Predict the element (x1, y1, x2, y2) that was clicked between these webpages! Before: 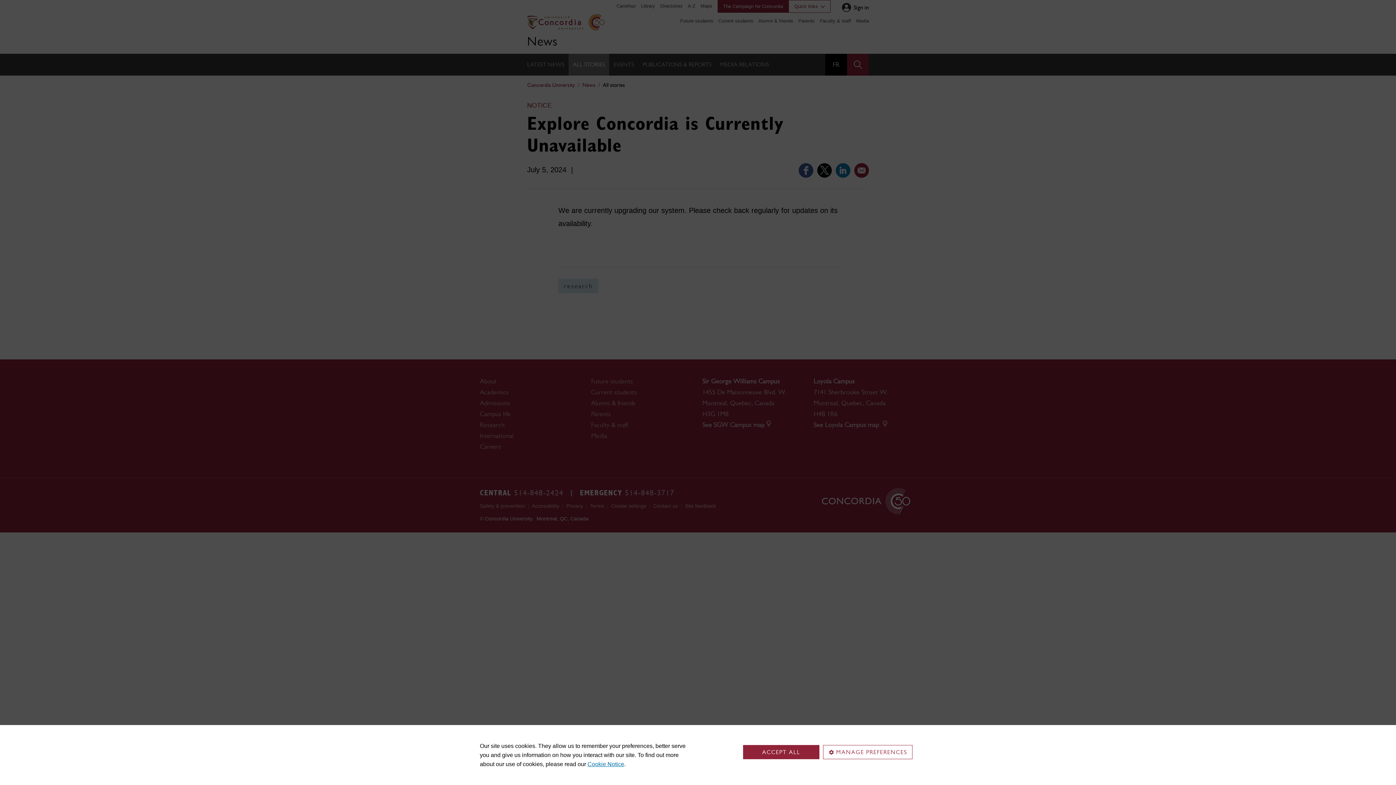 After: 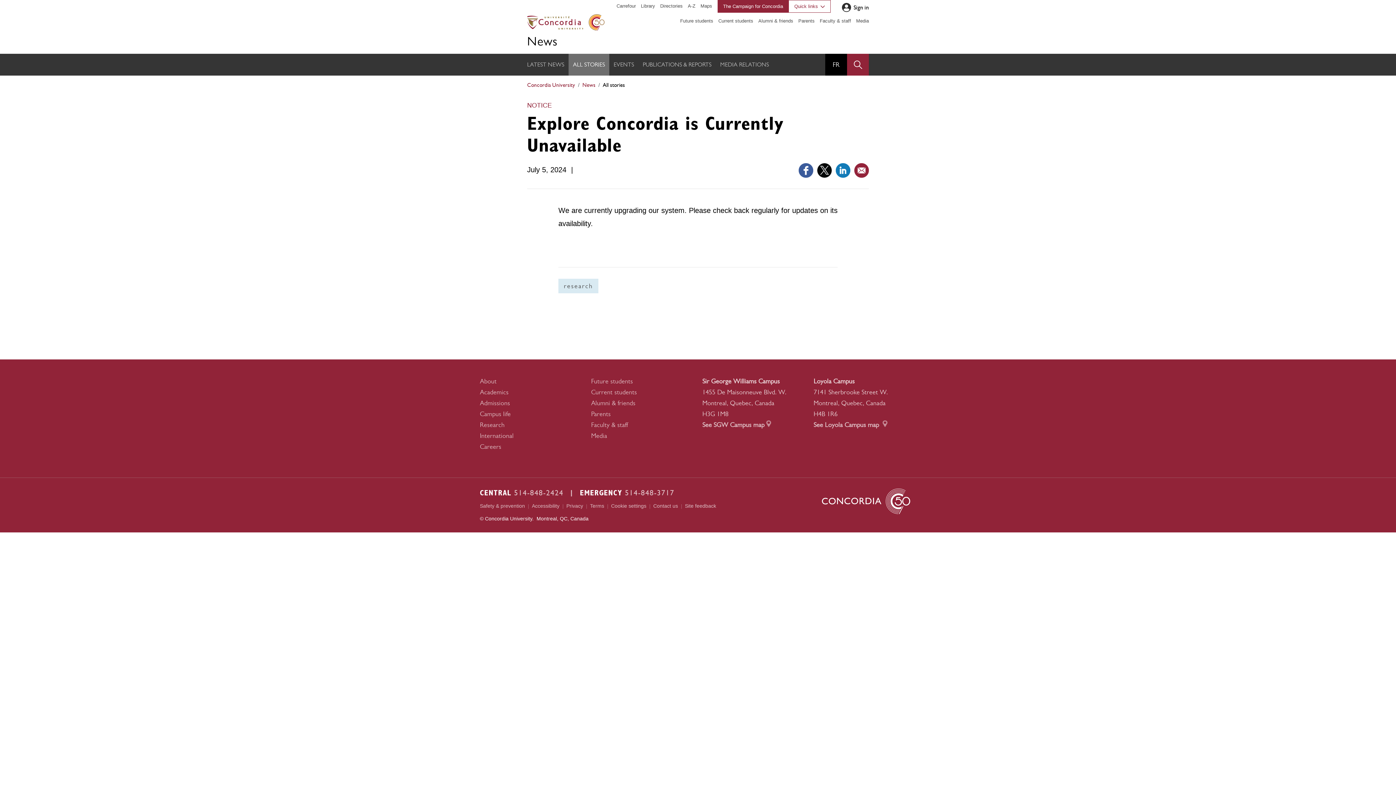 Action: bbox: (743, 745, 819, 759) label: ACCEPT ALL